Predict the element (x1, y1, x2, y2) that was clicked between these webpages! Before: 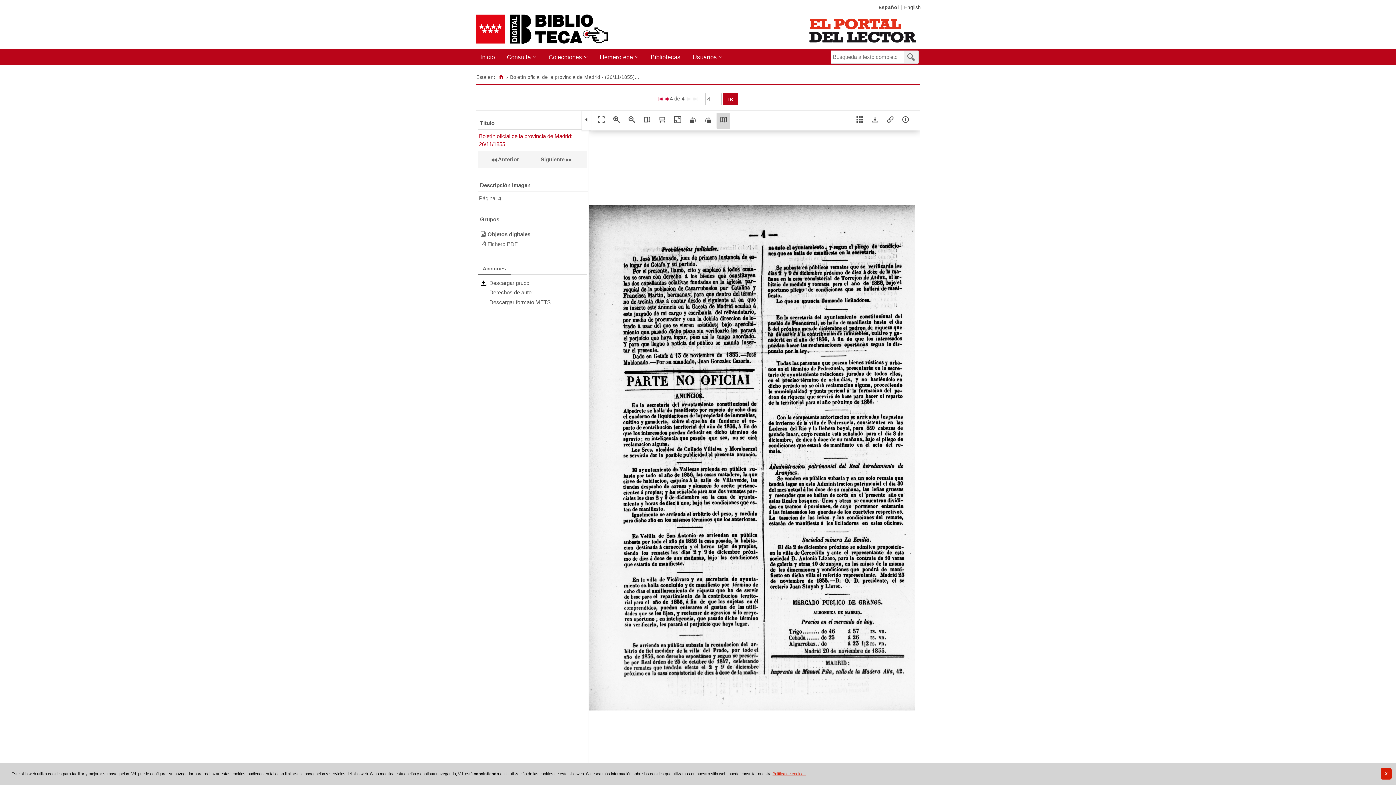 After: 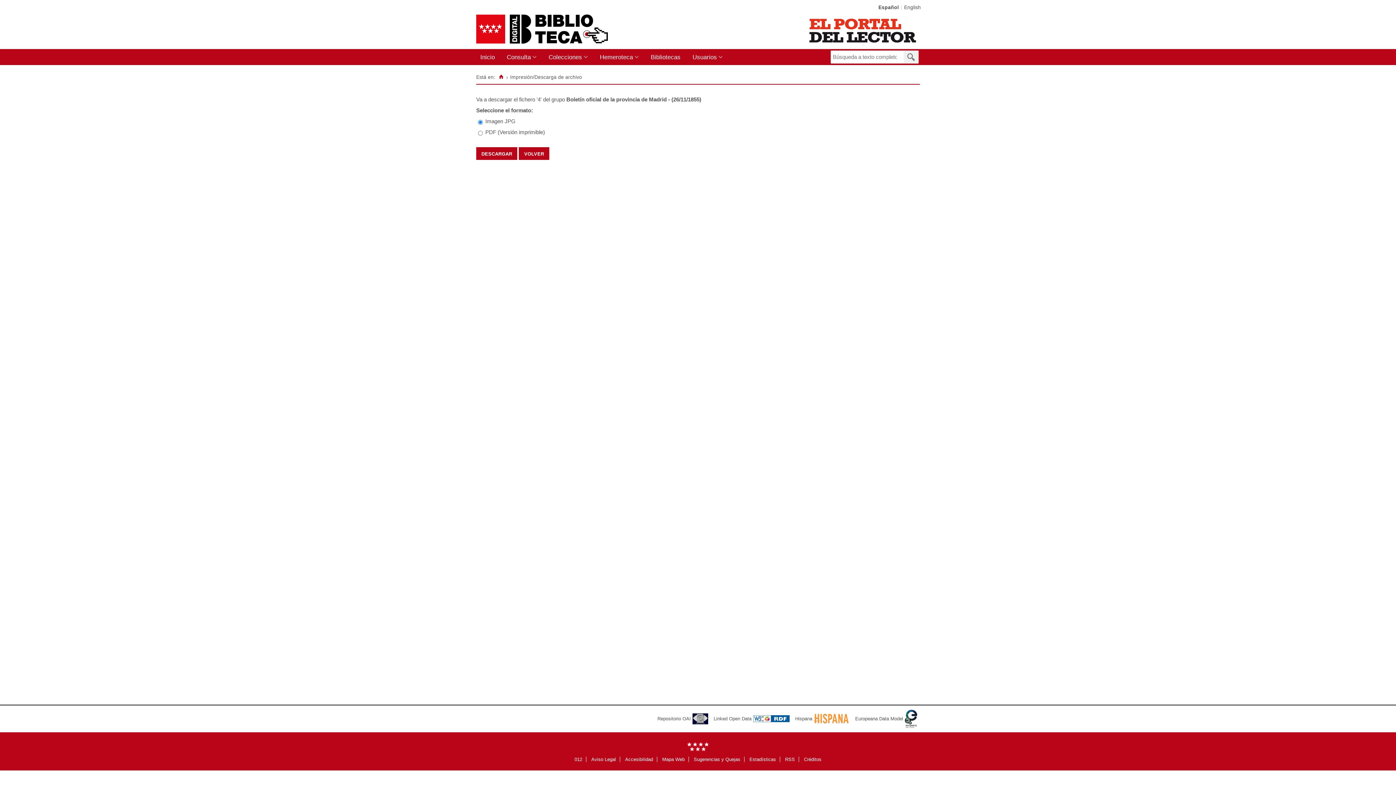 Action: bbox: (868, 112, 882, 128)